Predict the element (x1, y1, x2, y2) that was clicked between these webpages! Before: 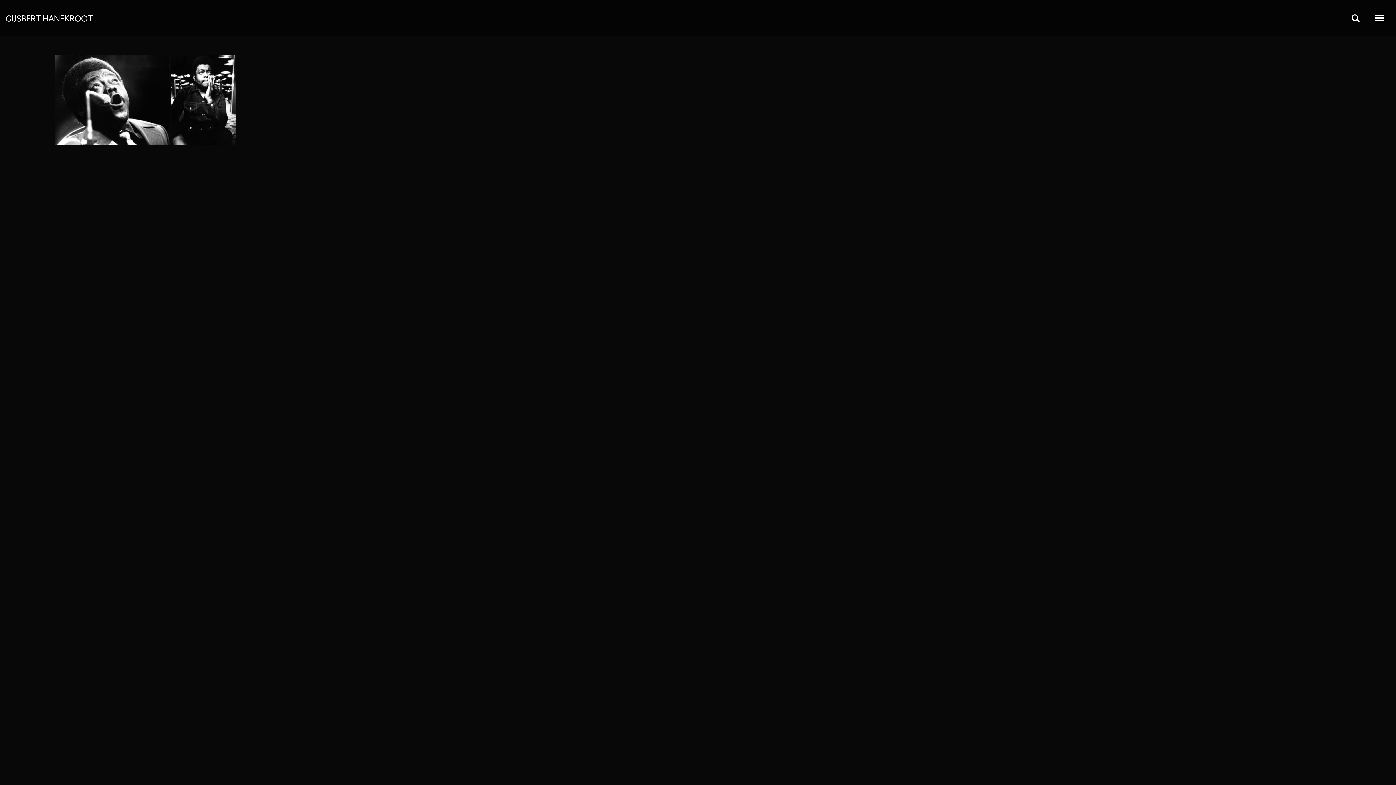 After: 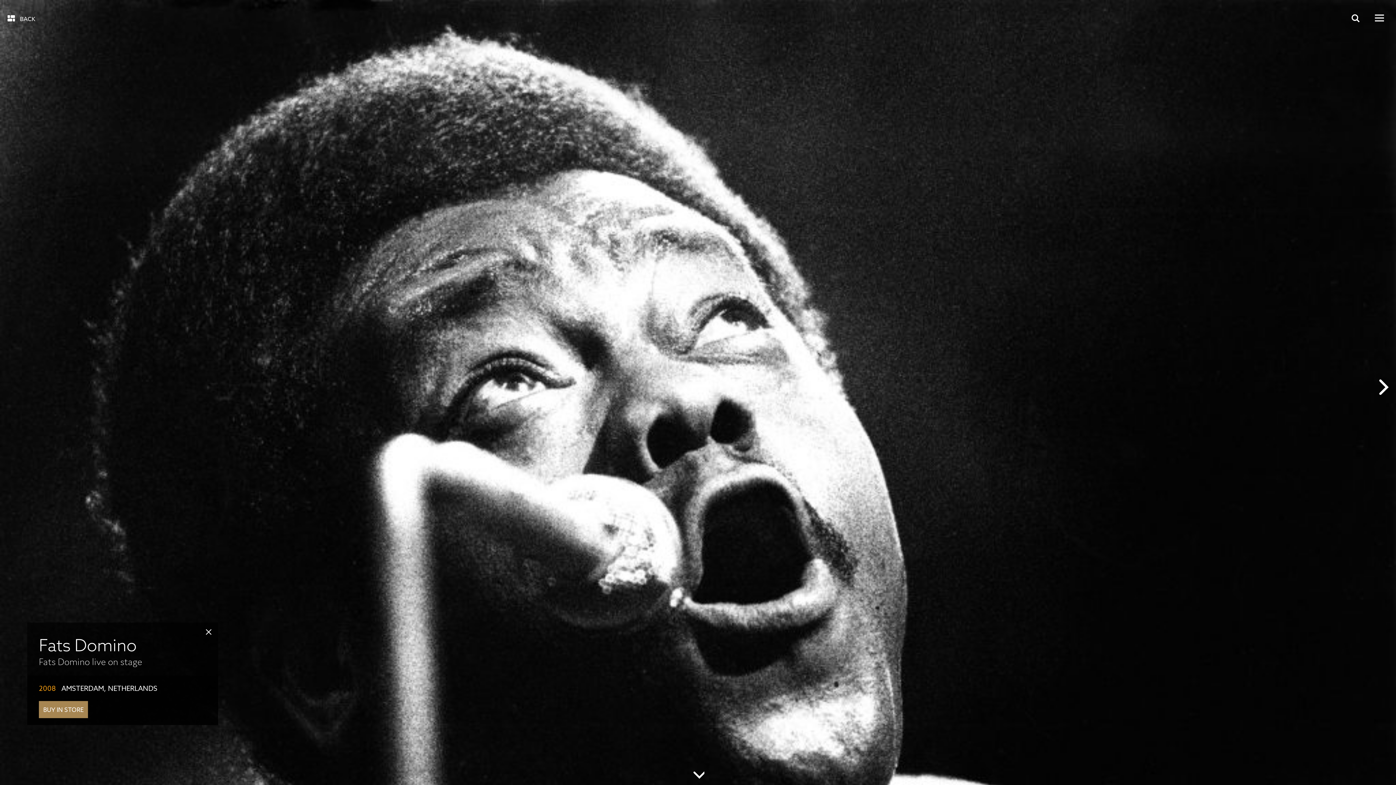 Action: bbox: (54, 54, 169, 145)